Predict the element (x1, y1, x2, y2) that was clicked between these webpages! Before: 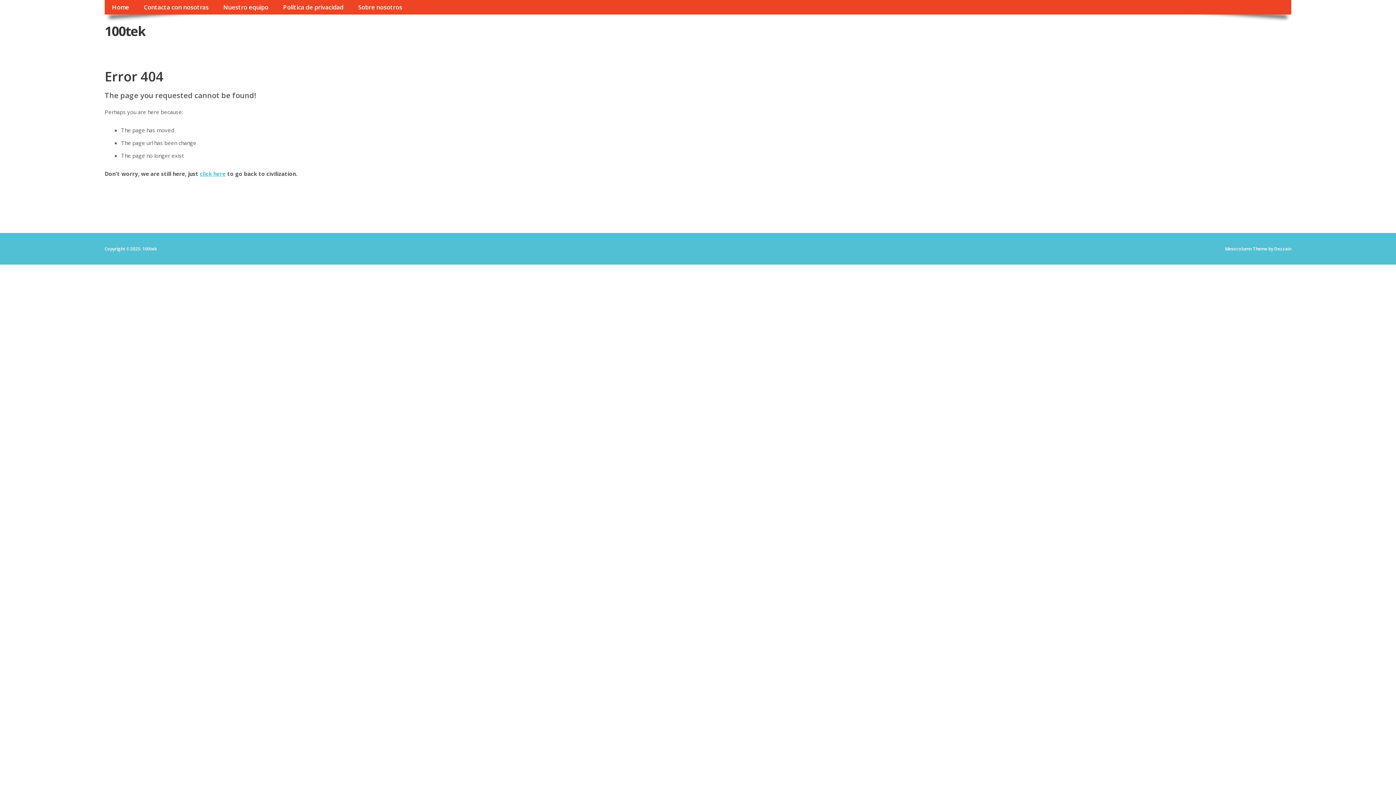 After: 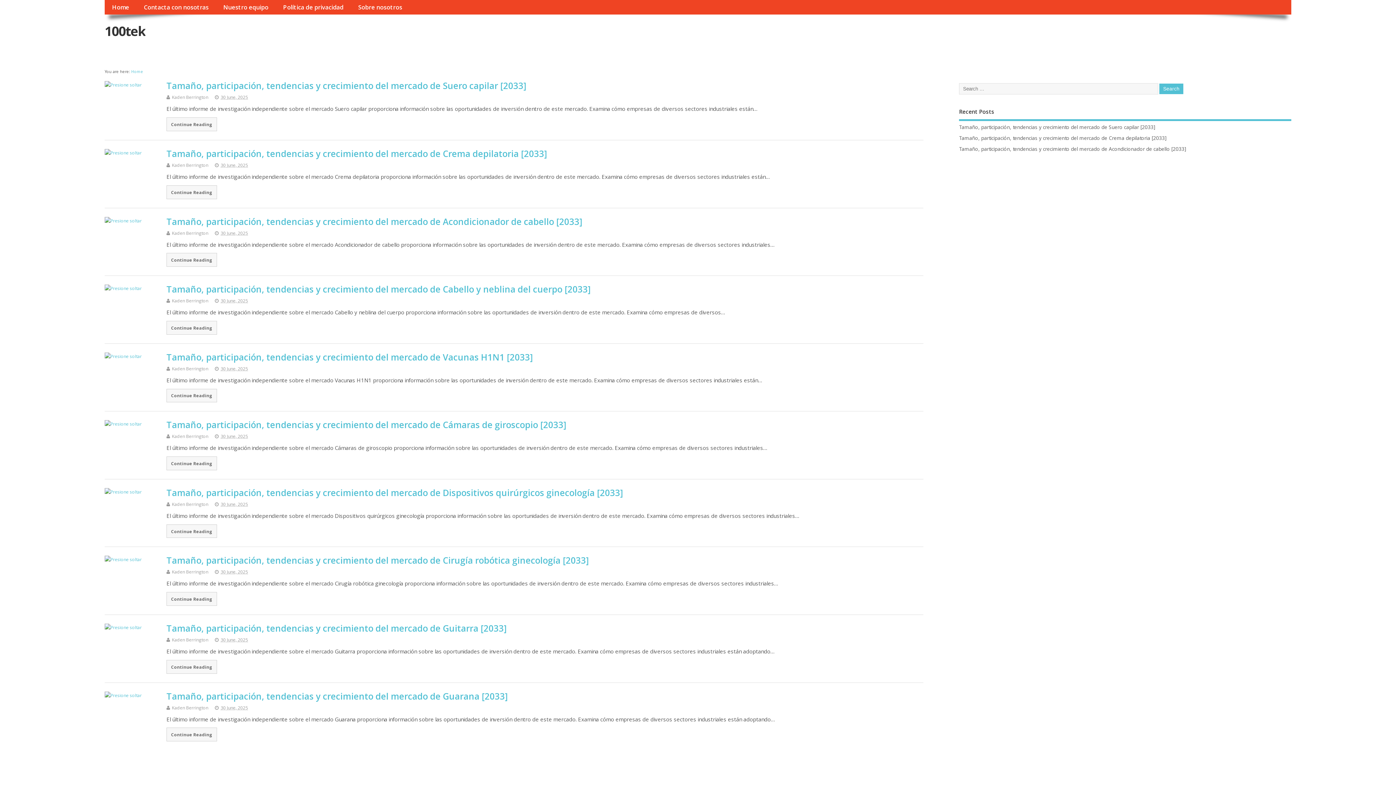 Action: label: 100tek bbox: (104, 22, 145, 39)